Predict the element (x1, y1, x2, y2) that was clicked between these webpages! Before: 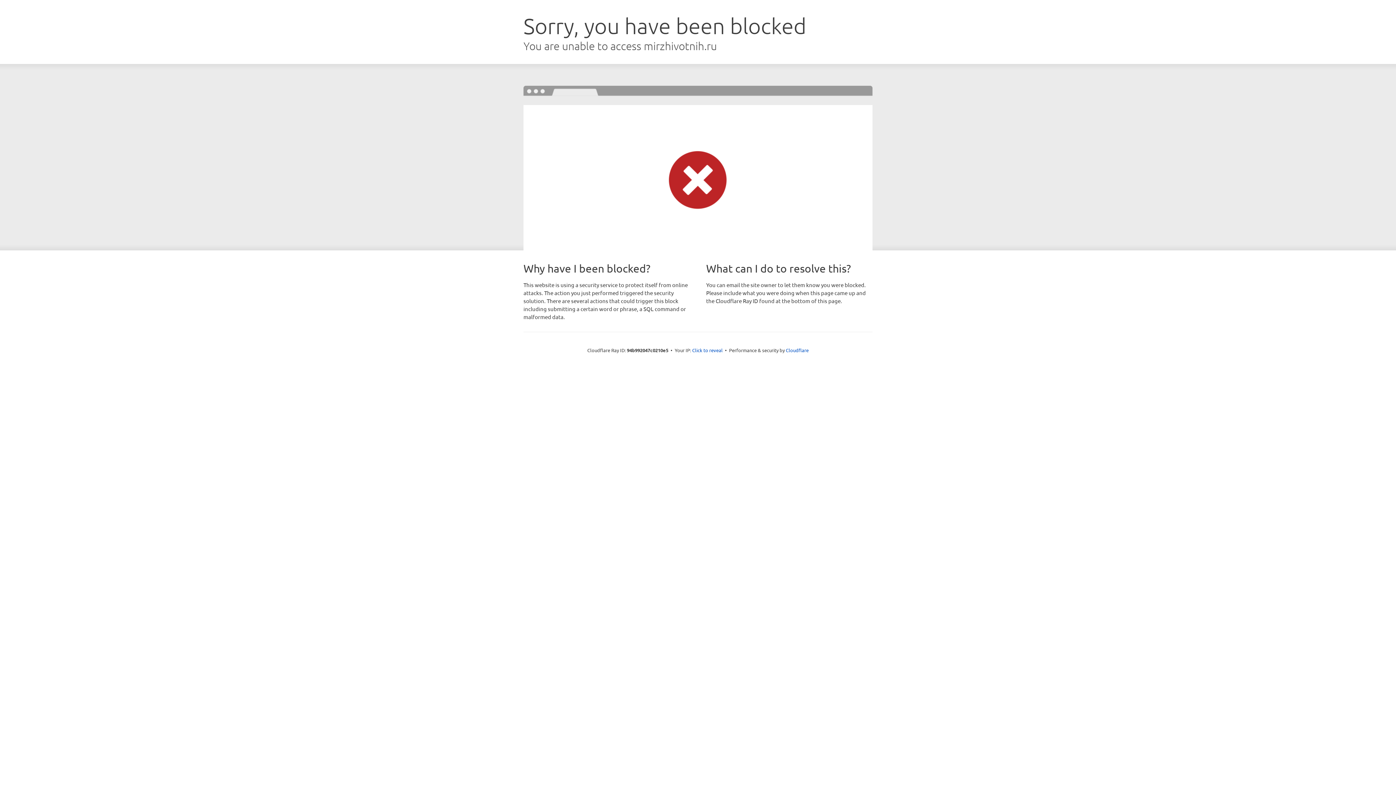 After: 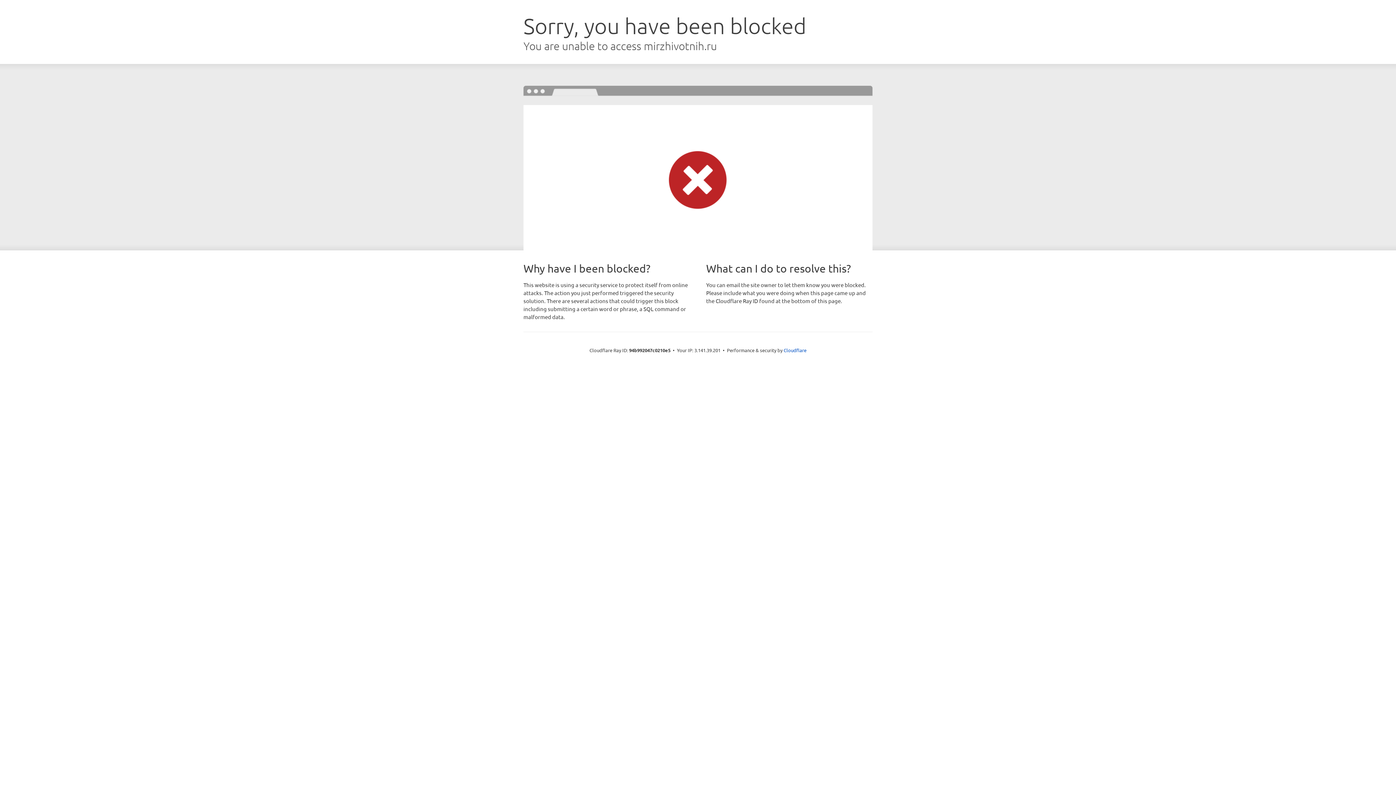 Action: label: Click to reveal bbox: (692, 346, 722, 353)